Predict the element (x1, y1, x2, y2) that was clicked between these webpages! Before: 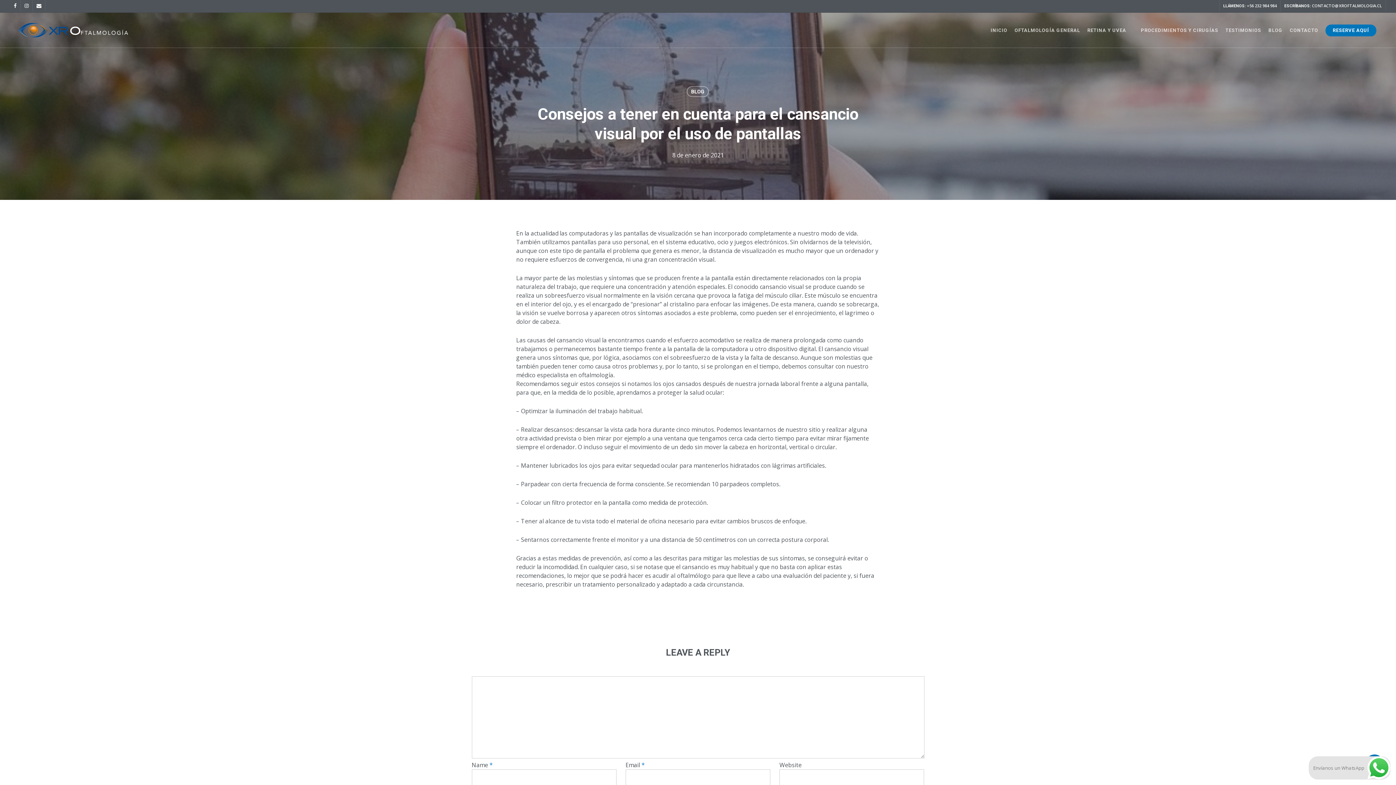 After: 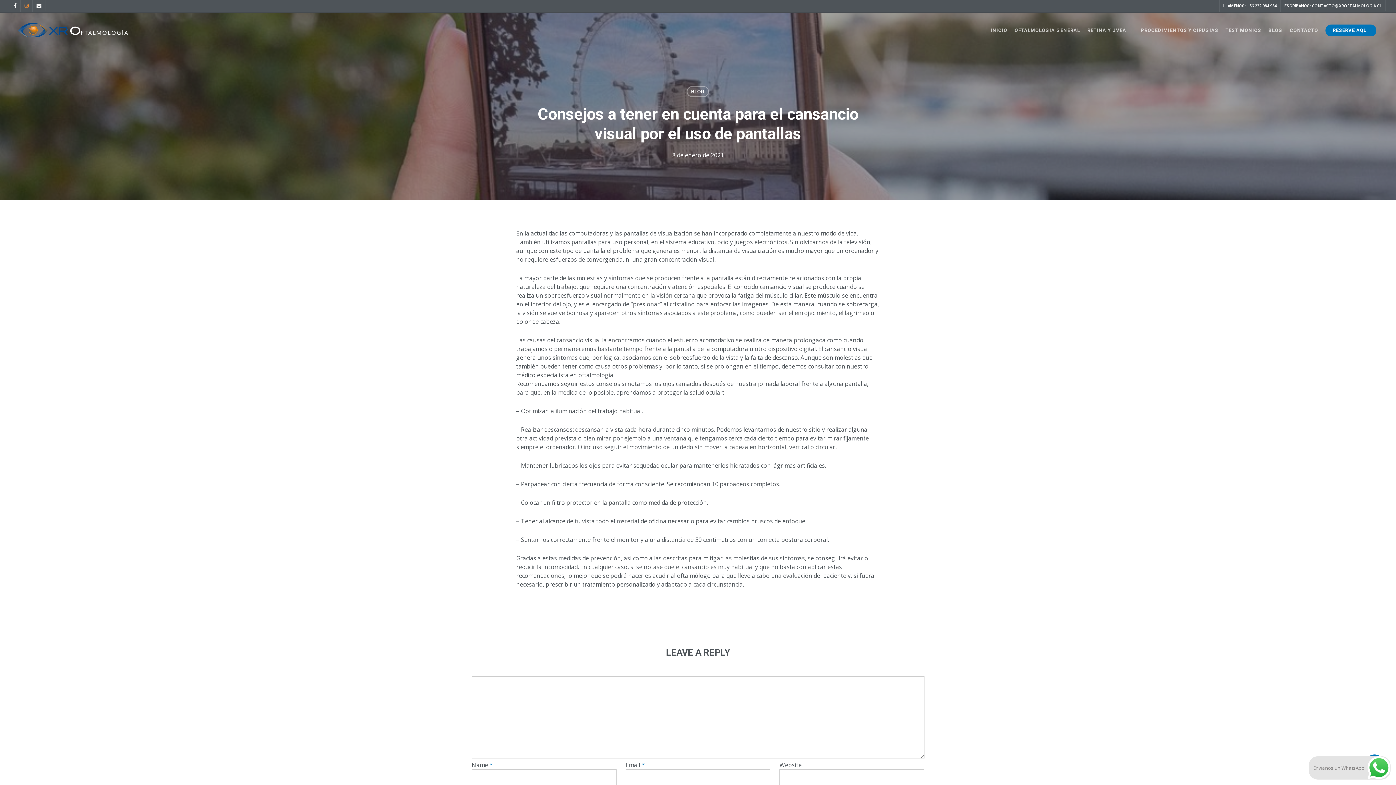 Action: bbox: (20, 0, 32, 11) label: INSTAGRAM